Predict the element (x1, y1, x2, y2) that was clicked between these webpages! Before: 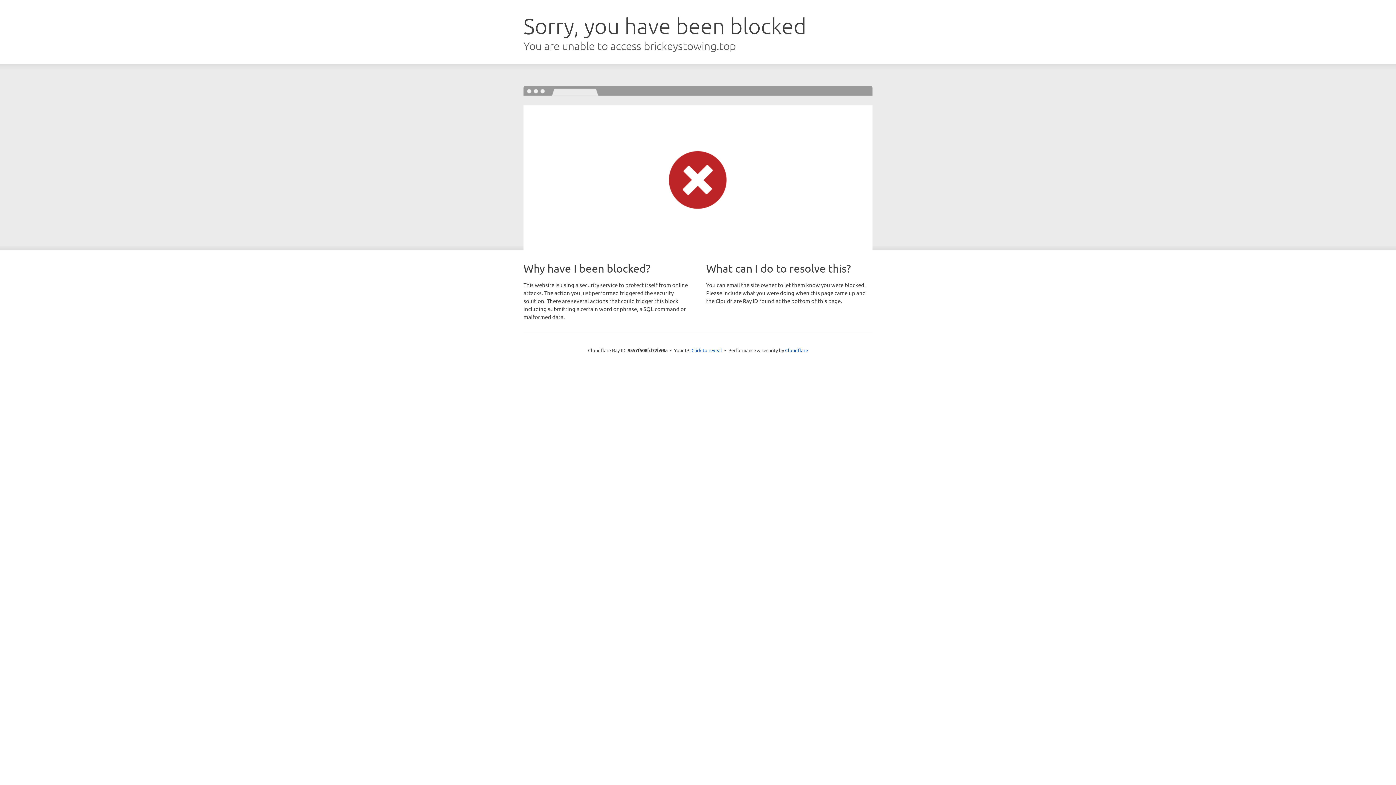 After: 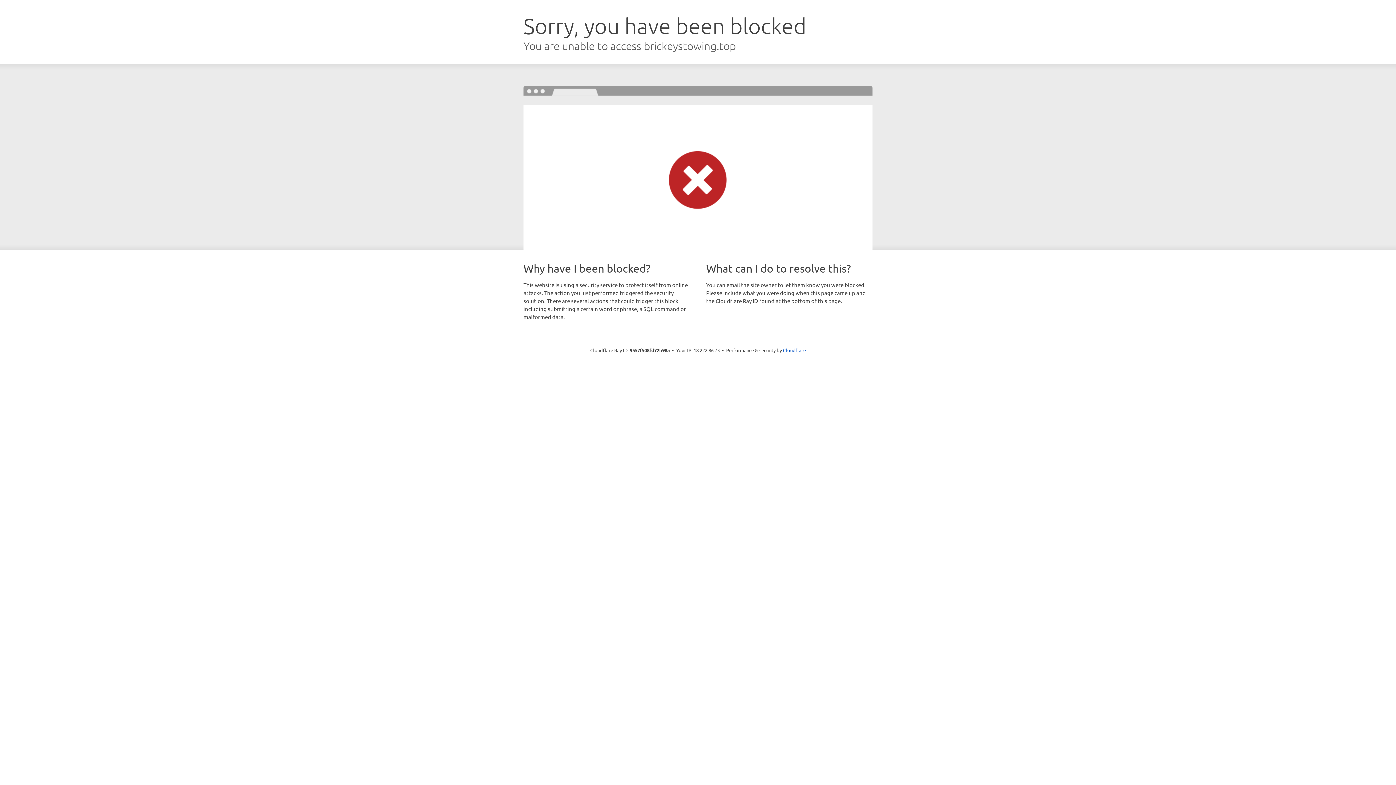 Action: bbox: (691, 346, 722, 353) label: Click to reveal